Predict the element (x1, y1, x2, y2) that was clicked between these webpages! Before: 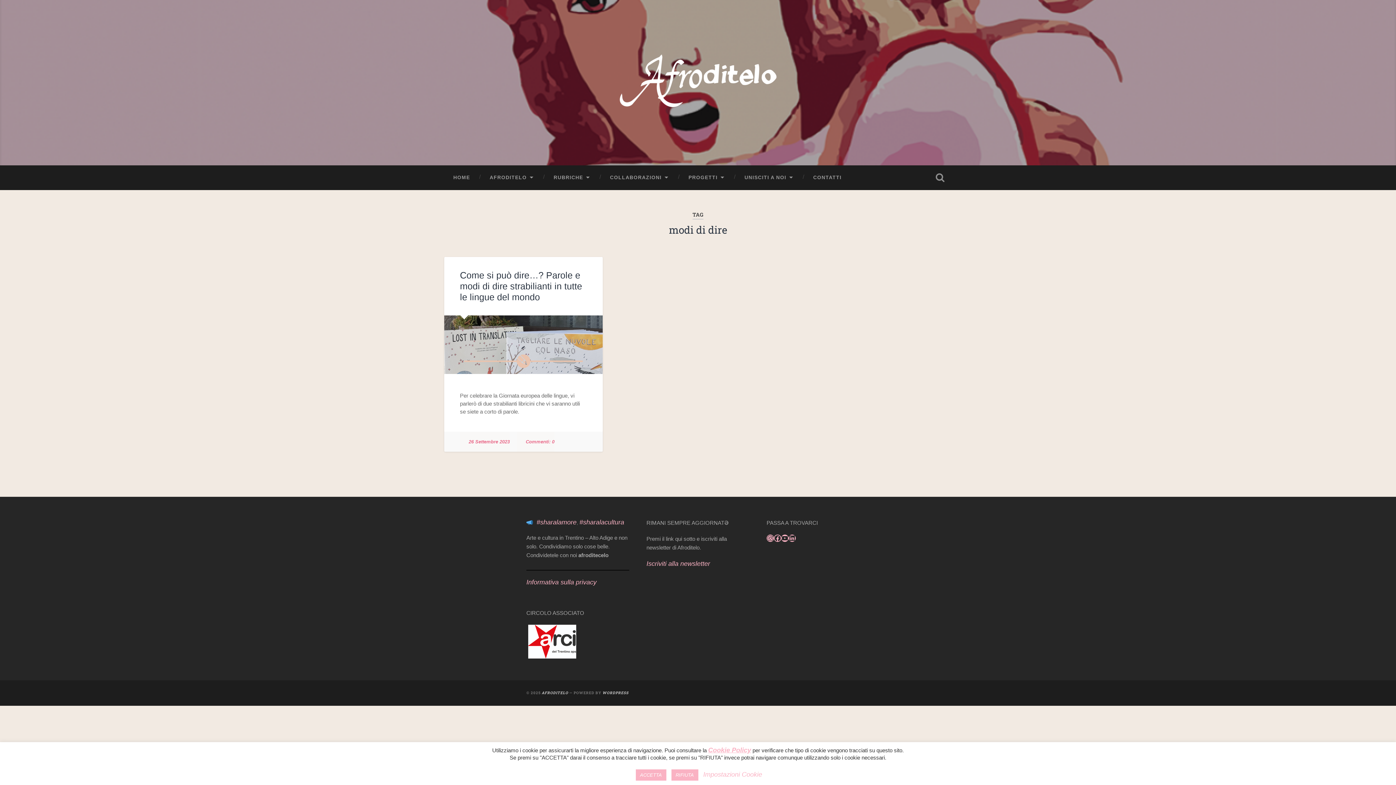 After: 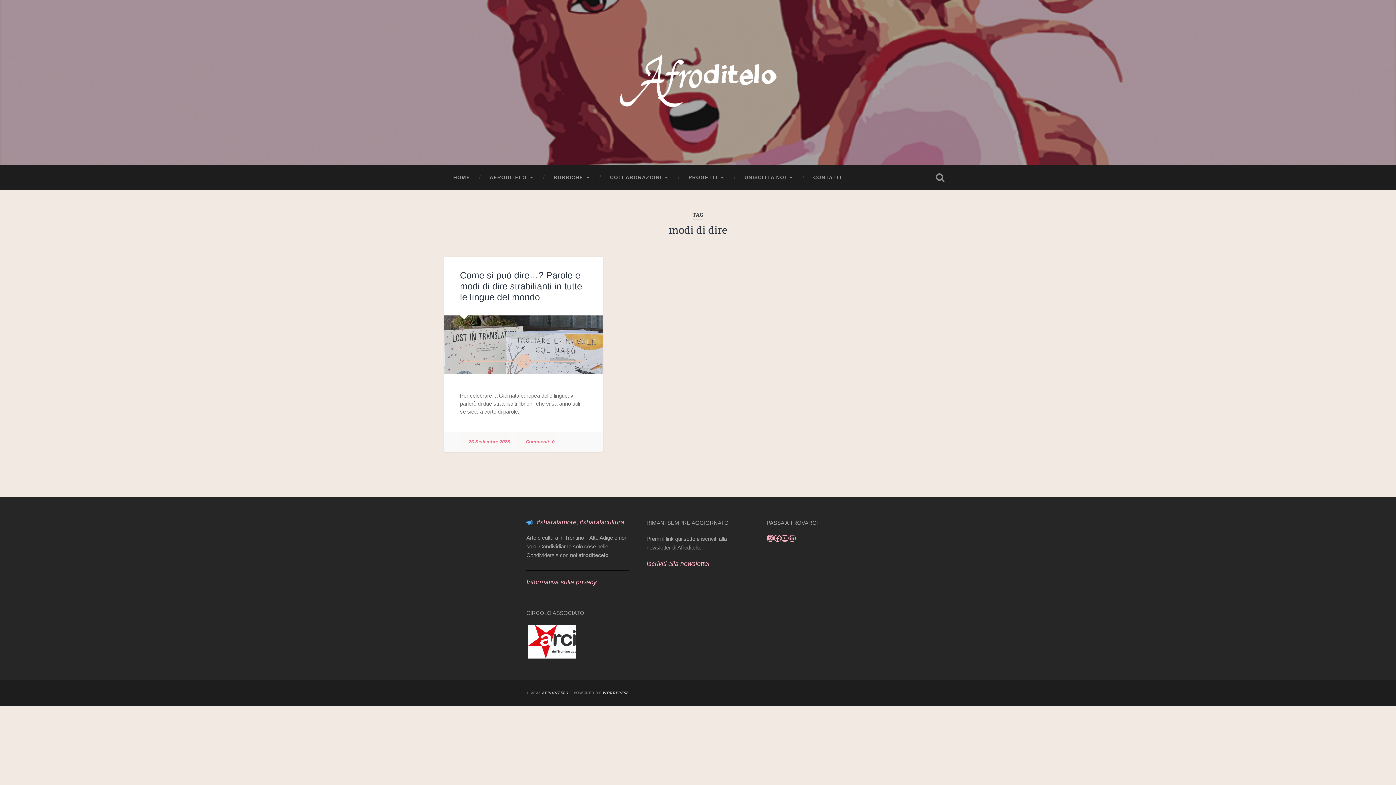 Action: label: RIFIUTA bbox: (671, 769, 698, 781)